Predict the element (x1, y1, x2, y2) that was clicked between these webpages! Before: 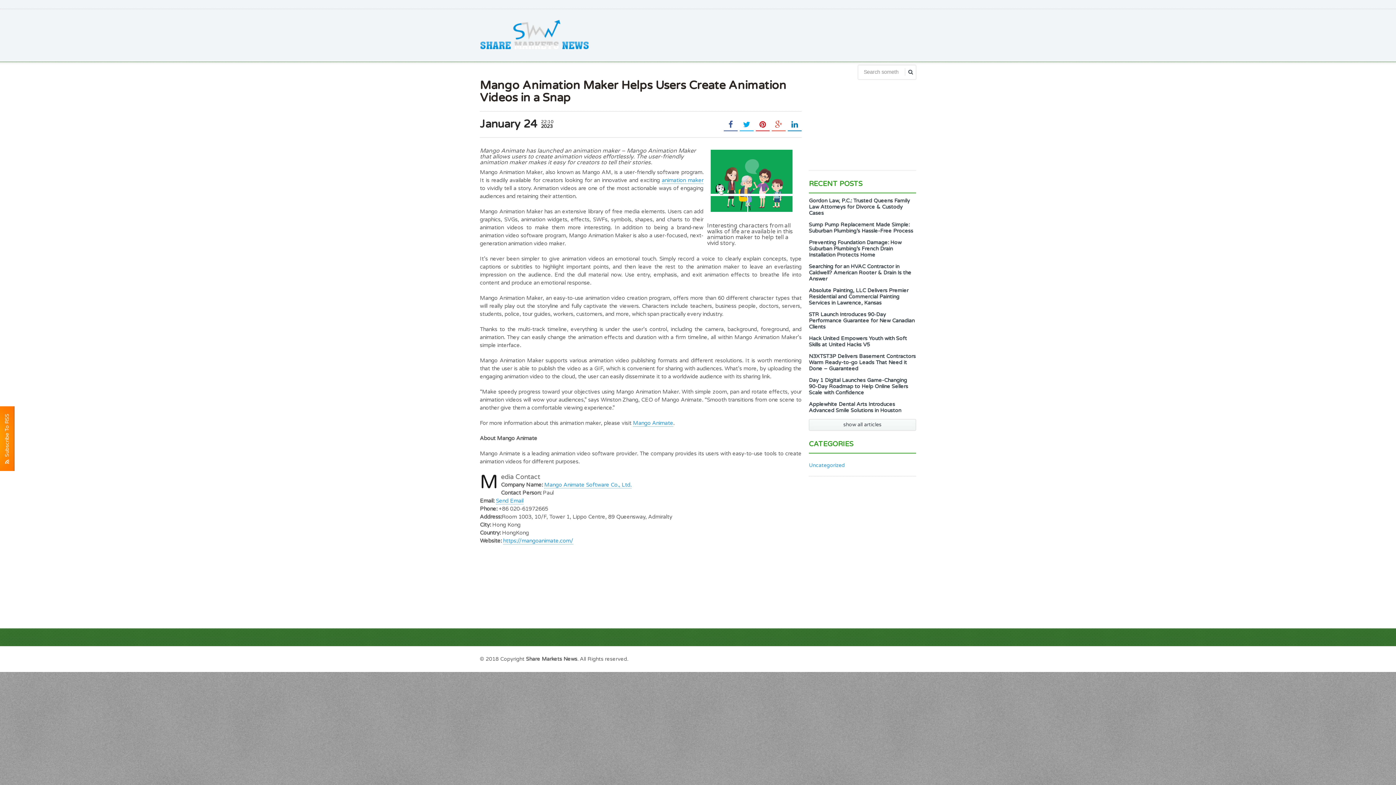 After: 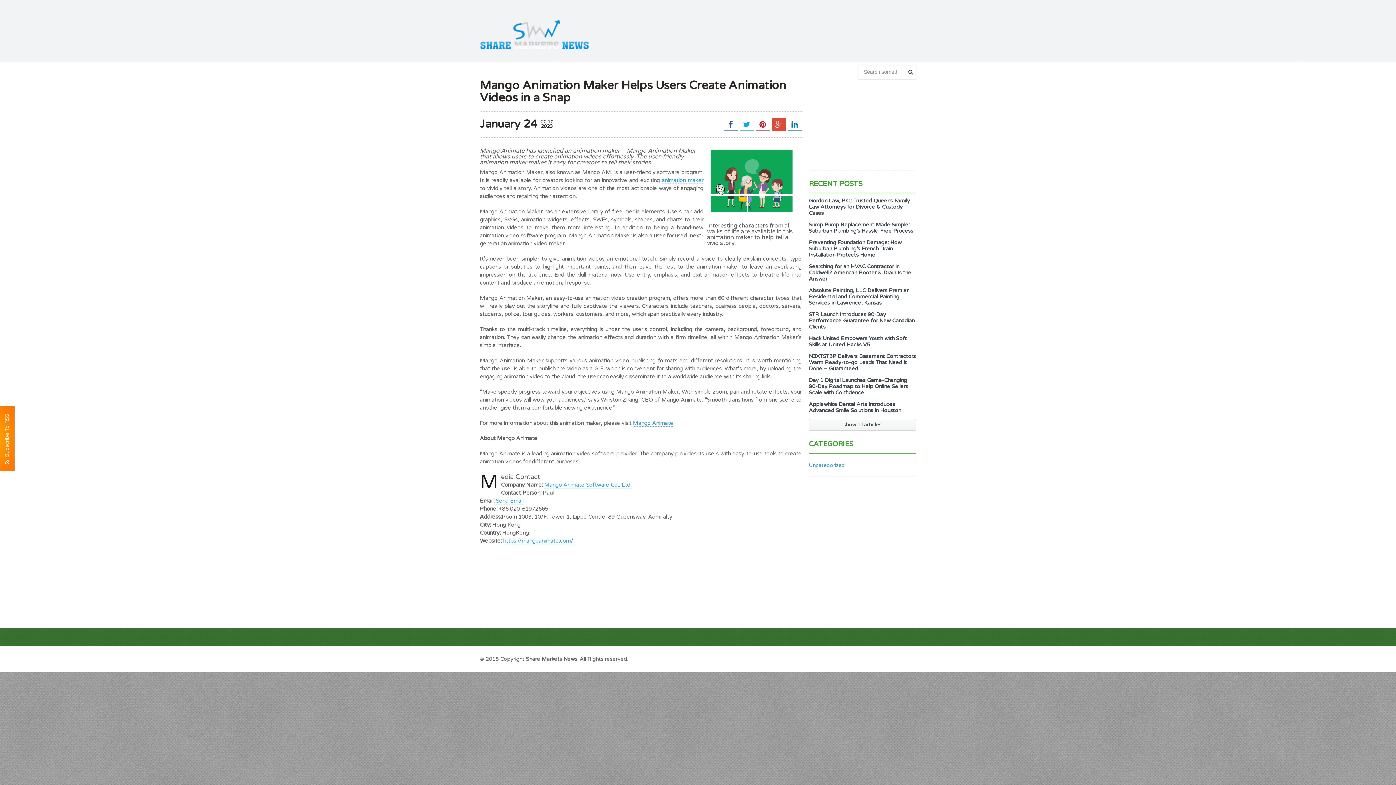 Action: bbox: (772, 117, 785, 131)